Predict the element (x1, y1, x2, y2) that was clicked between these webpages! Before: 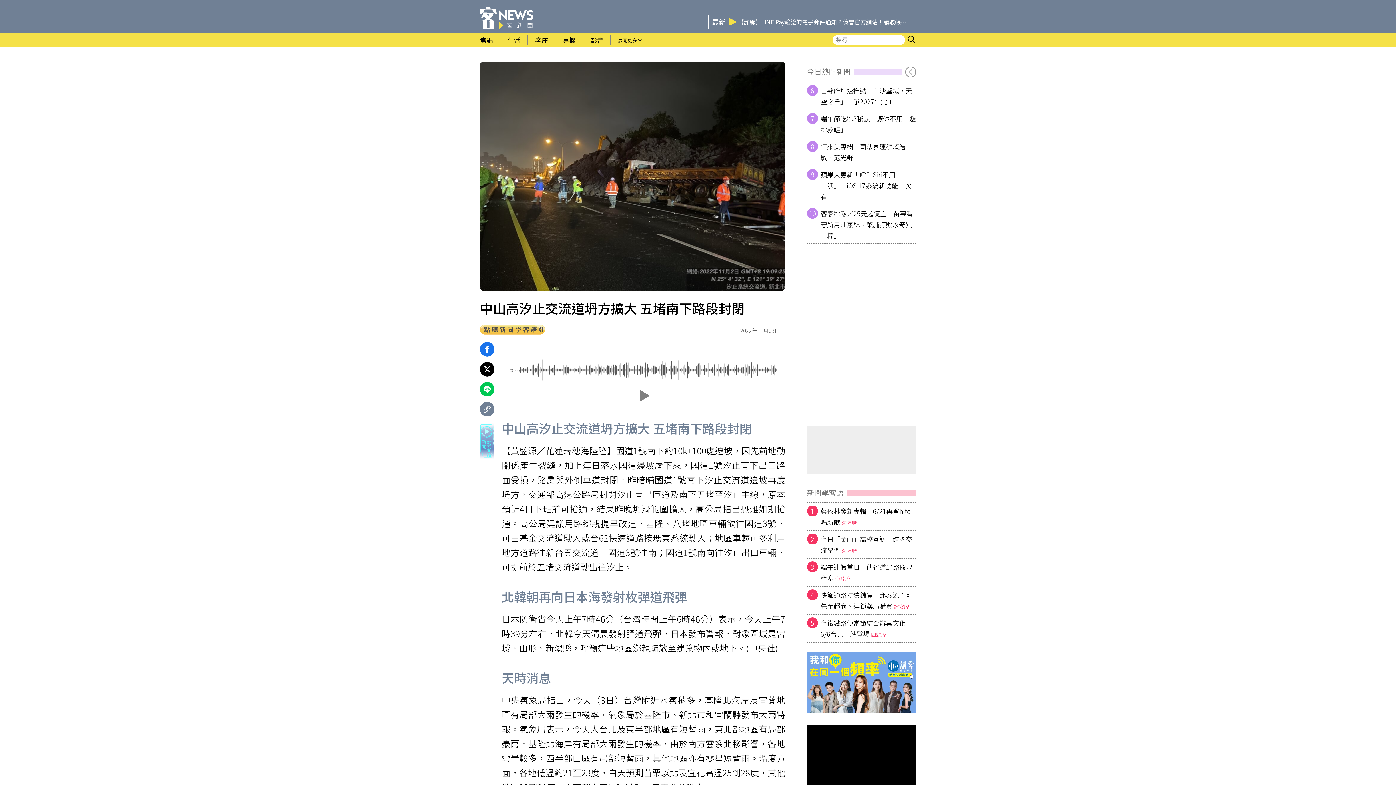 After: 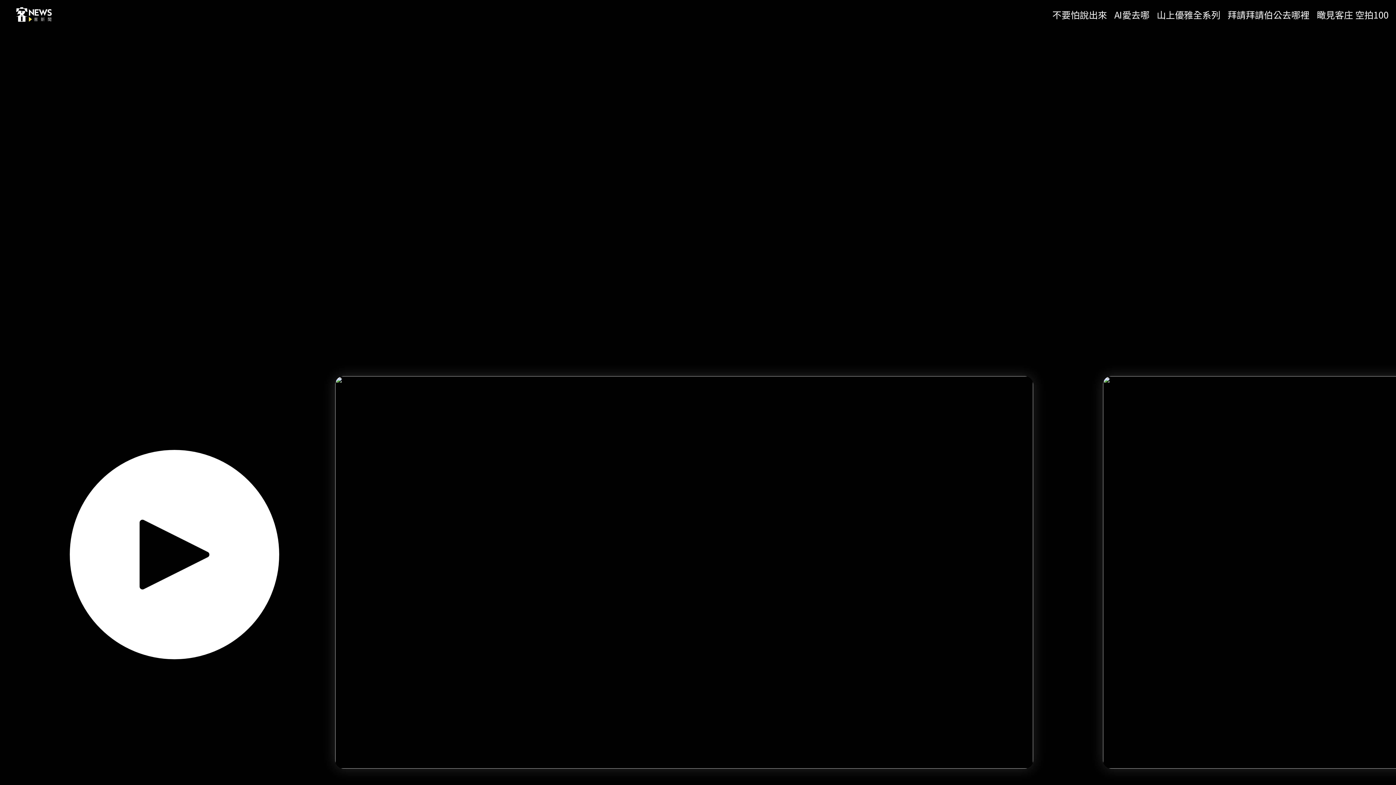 Action: label: 影音 bbox: (583, 32, 610, 47)